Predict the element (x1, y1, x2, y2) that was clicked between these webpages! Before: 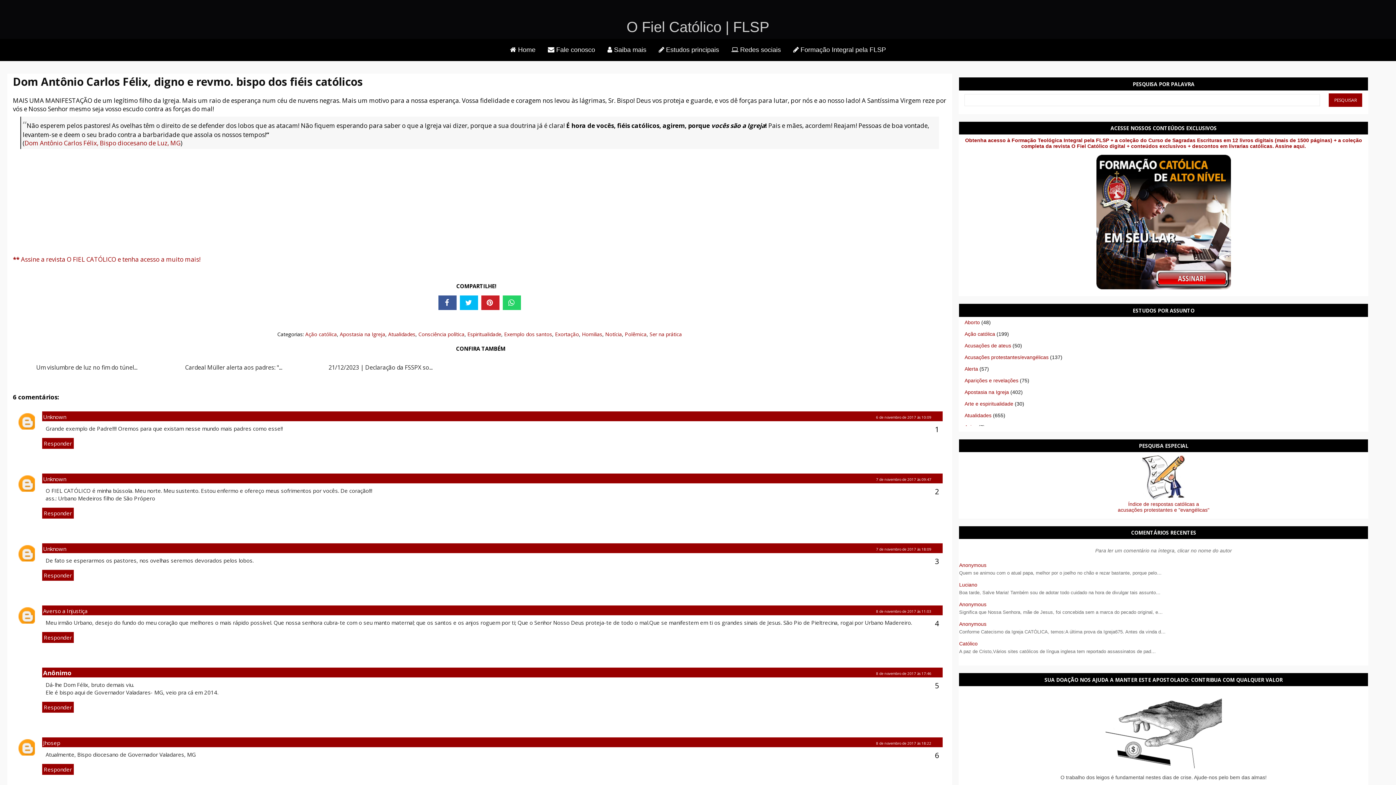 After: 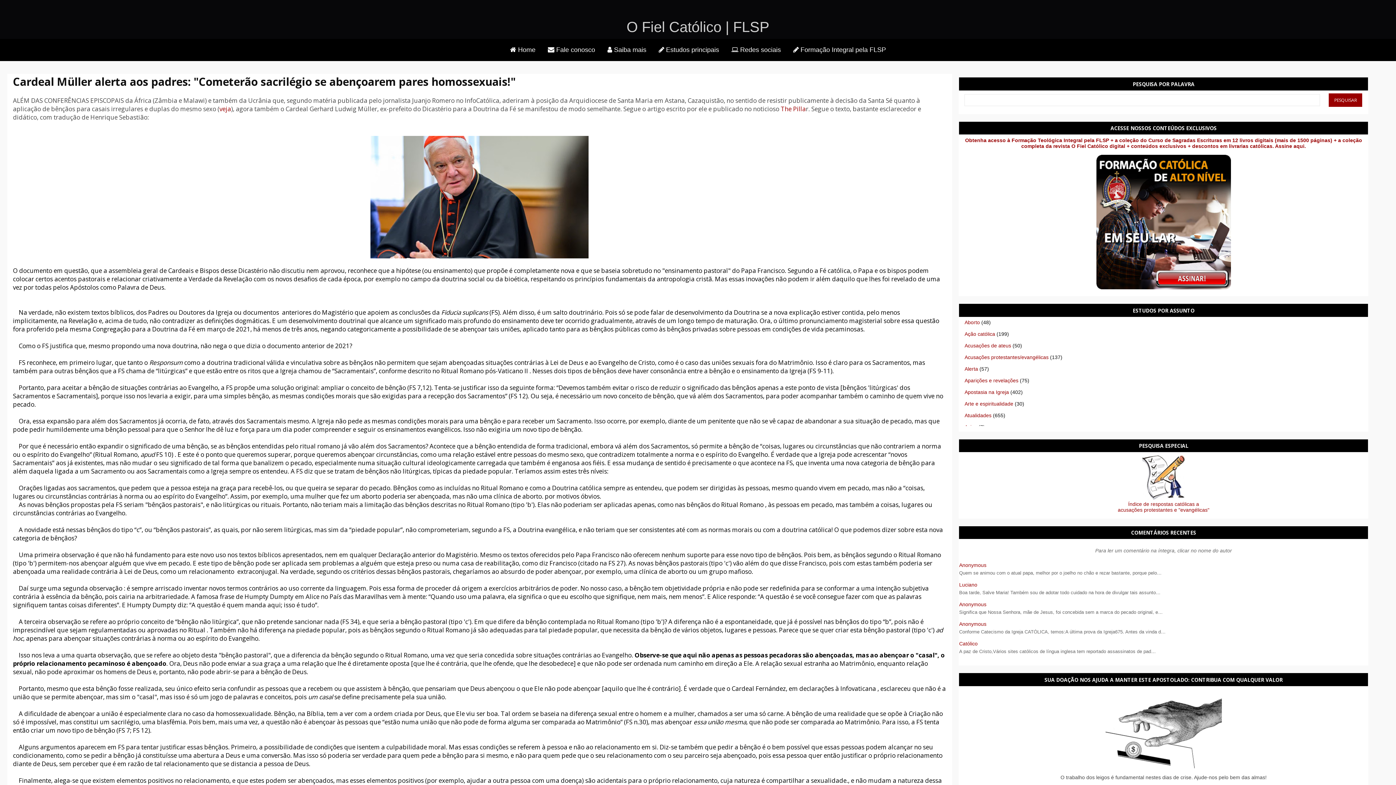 Action: label: 

Cardeal Müller alerta aos padres: "... bbox: (160, 353, 306, 375)